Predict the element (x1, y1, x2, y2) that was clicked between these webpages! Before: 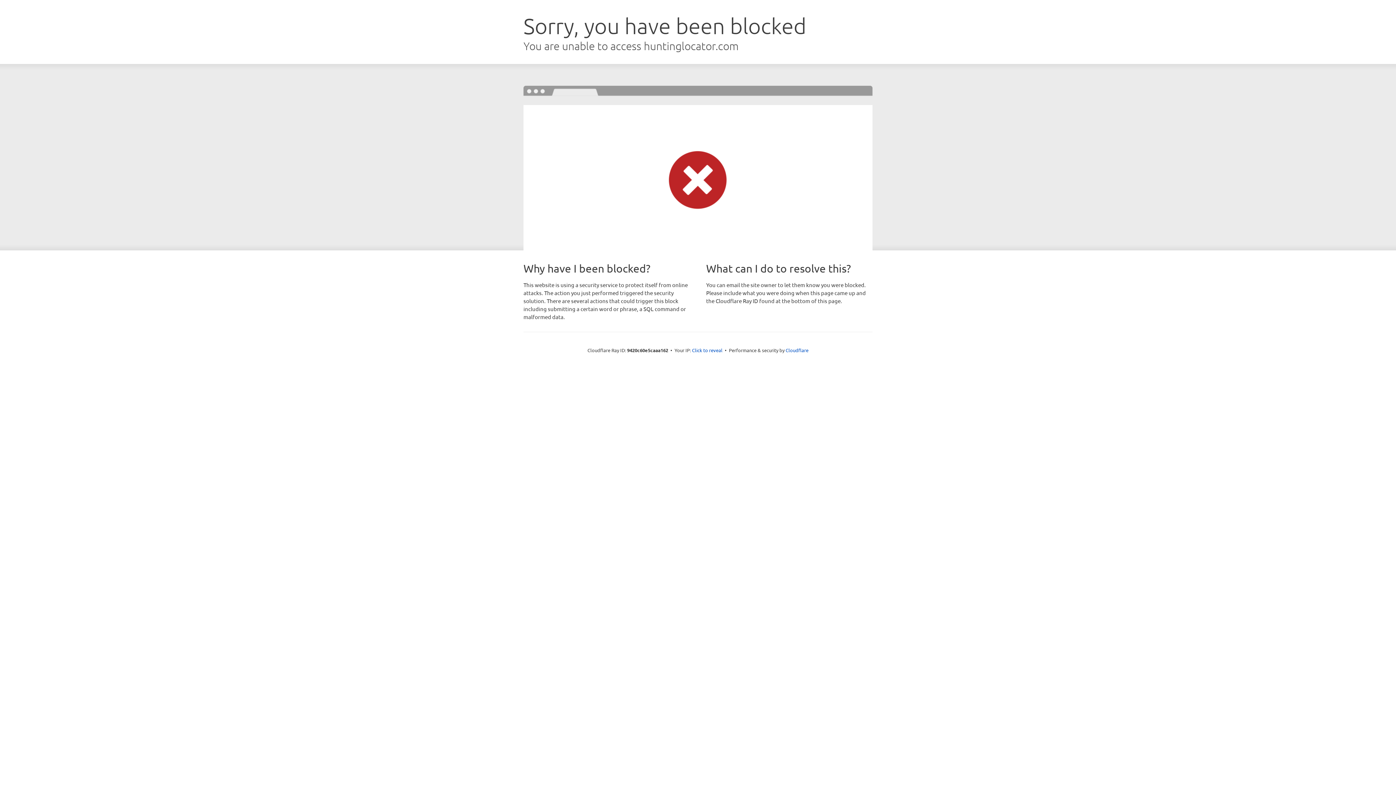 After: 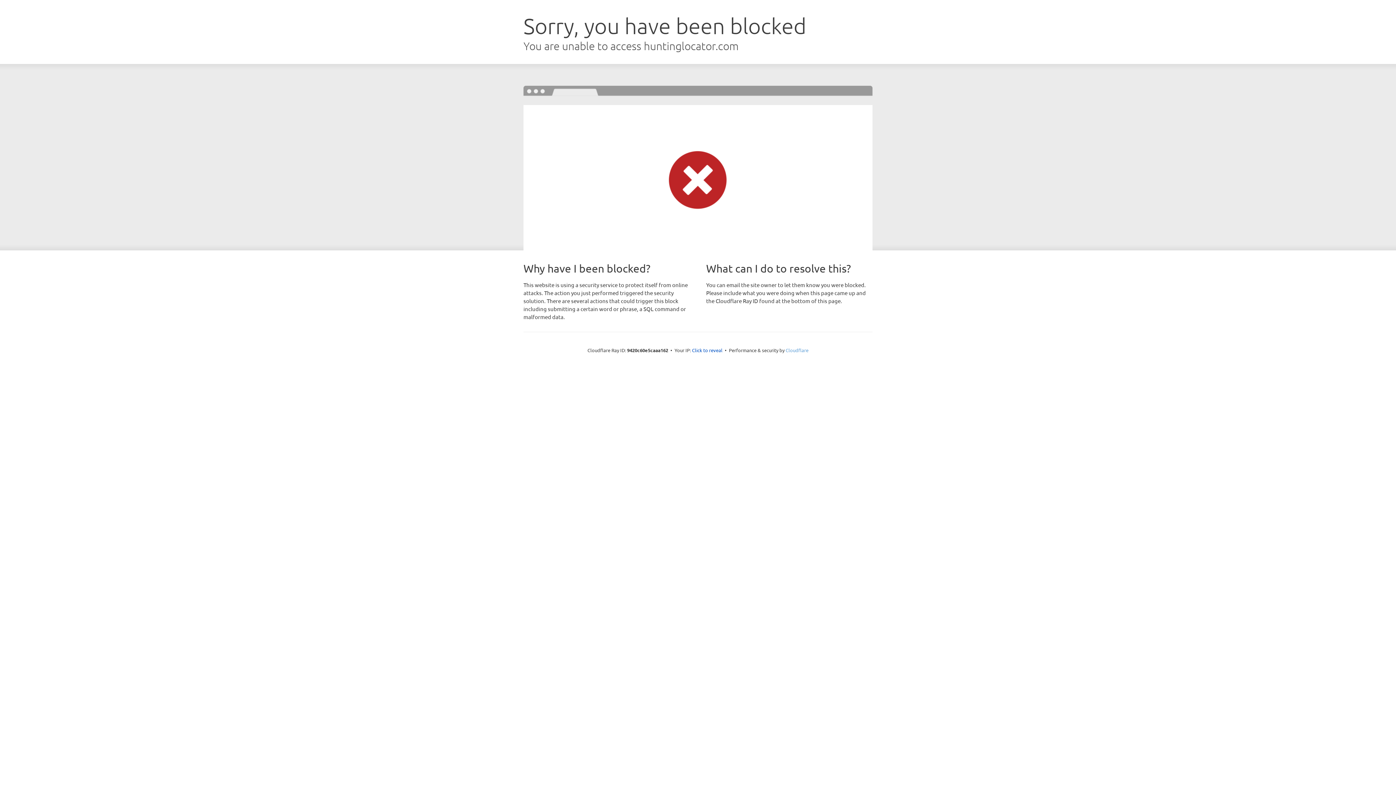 Action: bbox: (785, 347, 808, 353) label: Cloudflare